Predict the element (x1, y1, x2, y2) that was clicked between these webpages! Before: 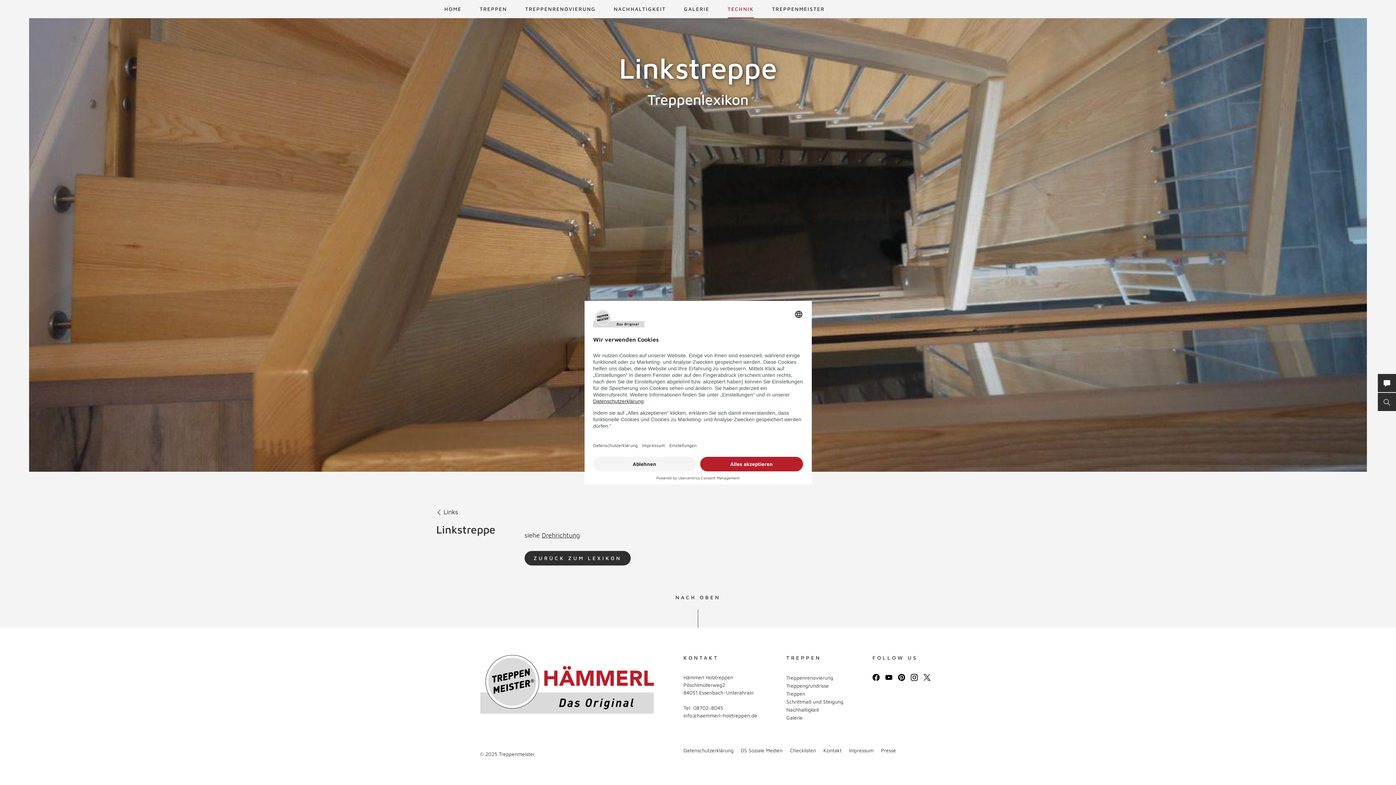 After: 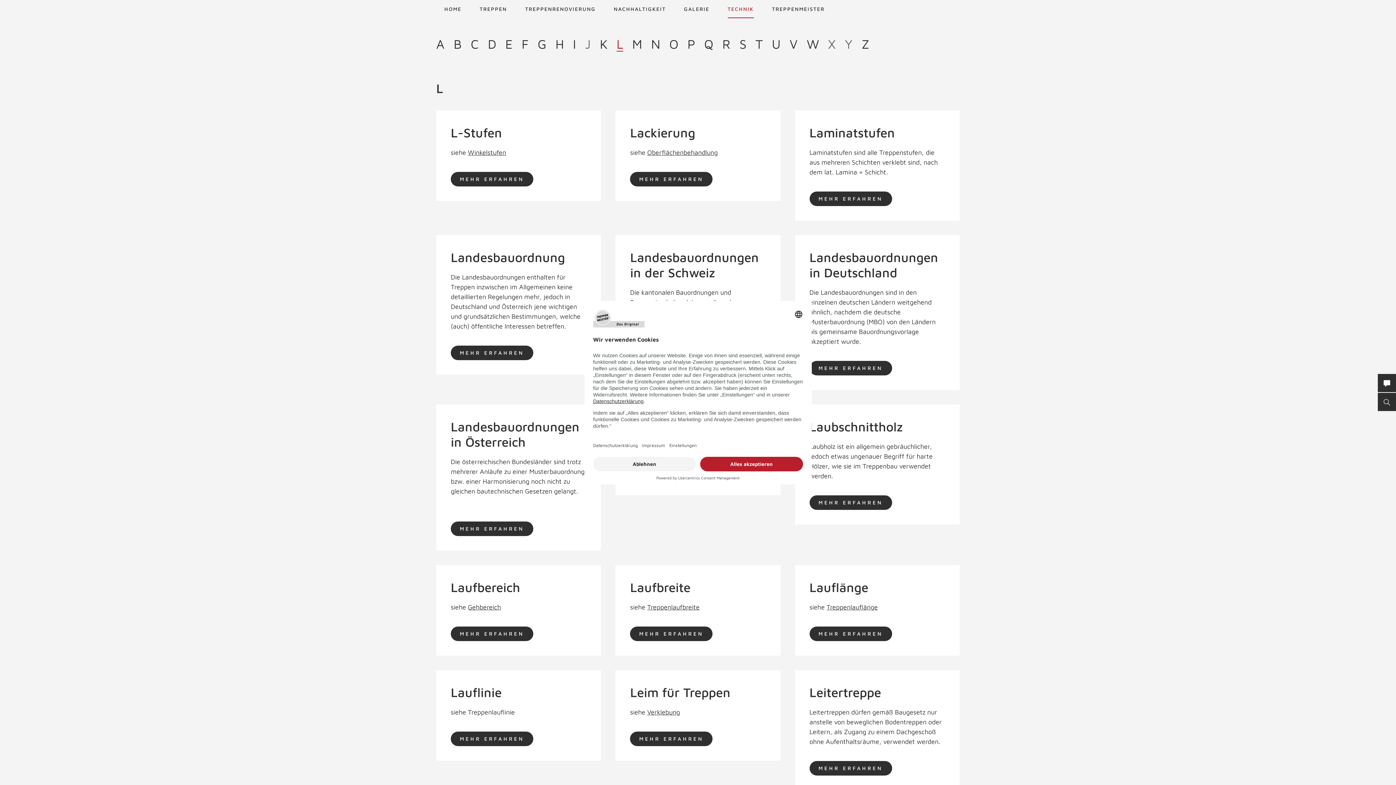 Action: label: ZURÜCK ZUM LEXIKON bbox: (524, 551, 630, 565)